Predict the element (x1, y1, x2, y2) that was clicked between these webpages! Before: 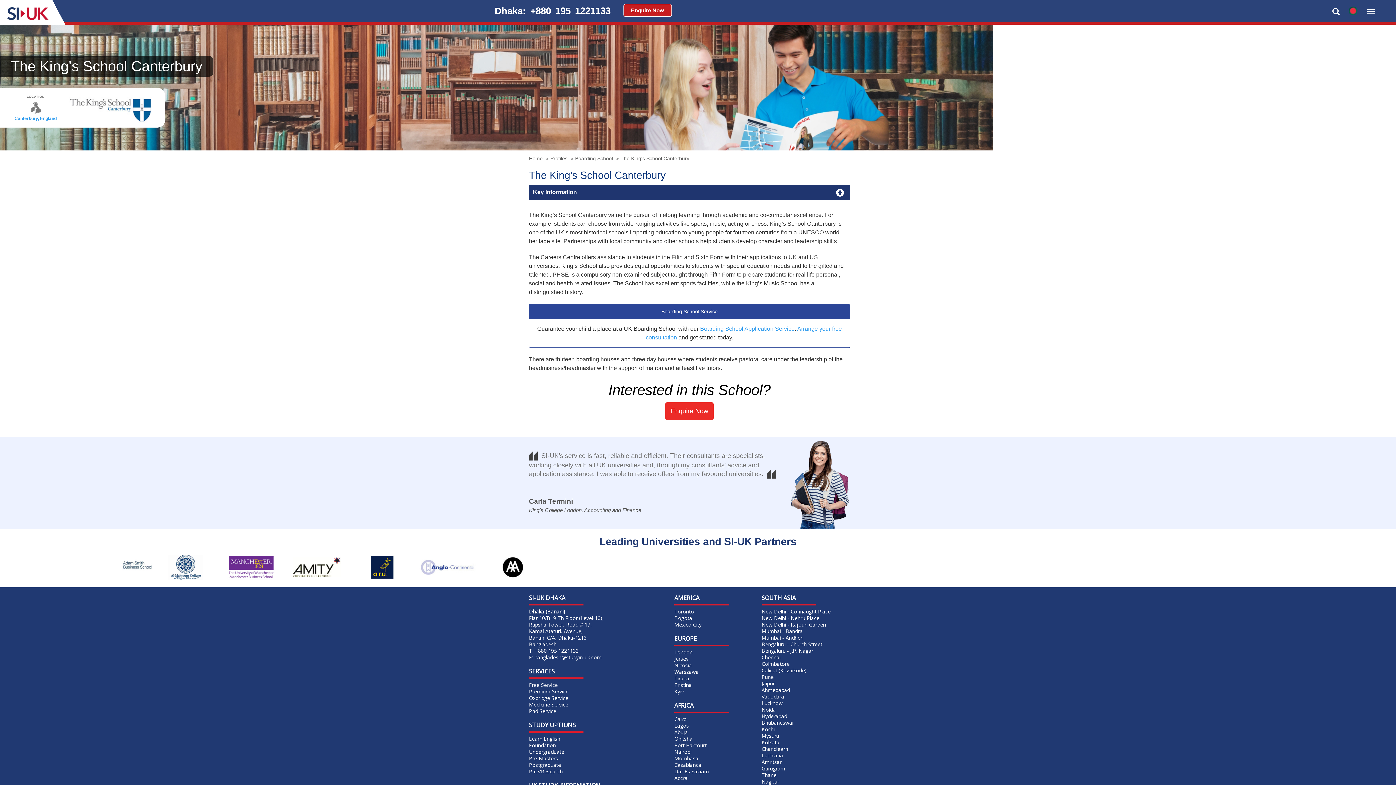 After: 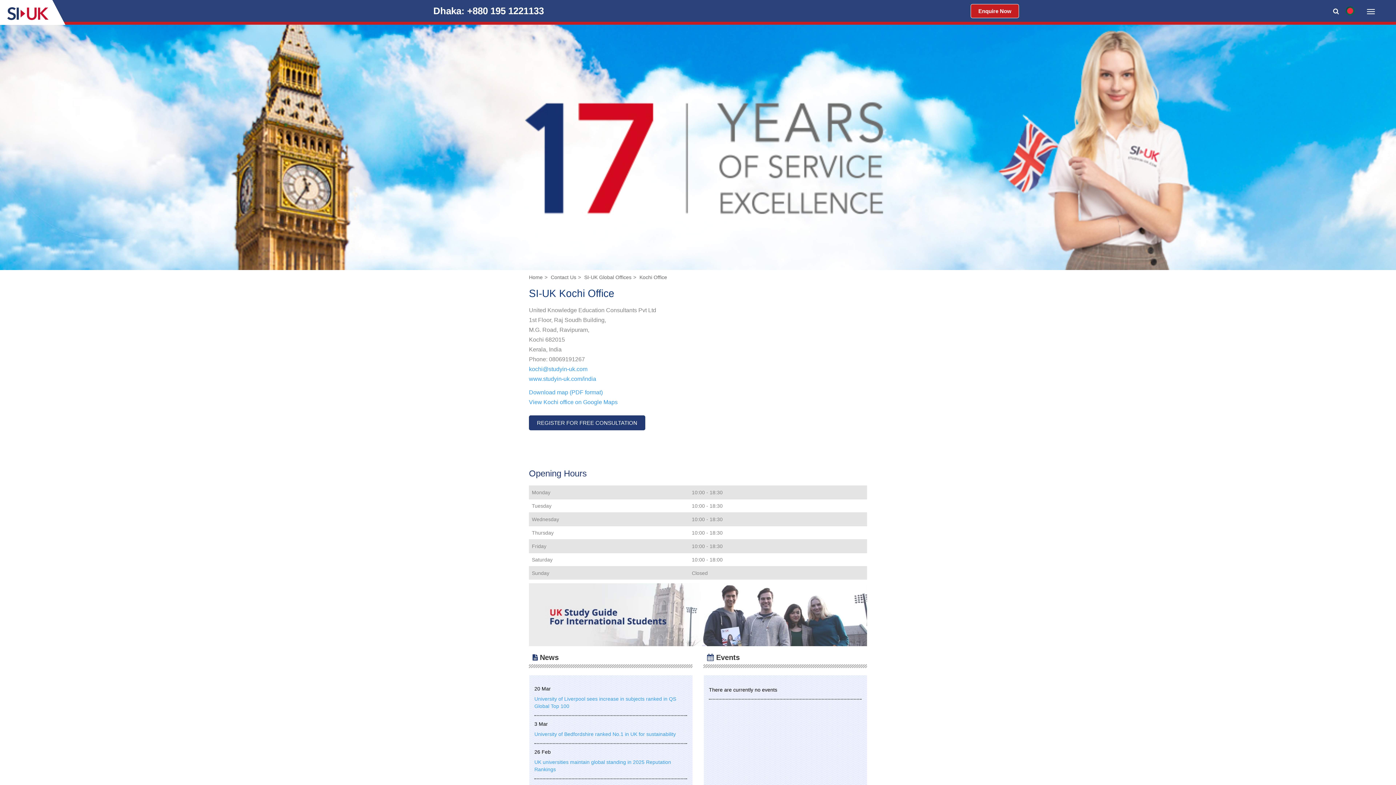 Action: bbox: (761, 726, 774, 733) label: Kochi